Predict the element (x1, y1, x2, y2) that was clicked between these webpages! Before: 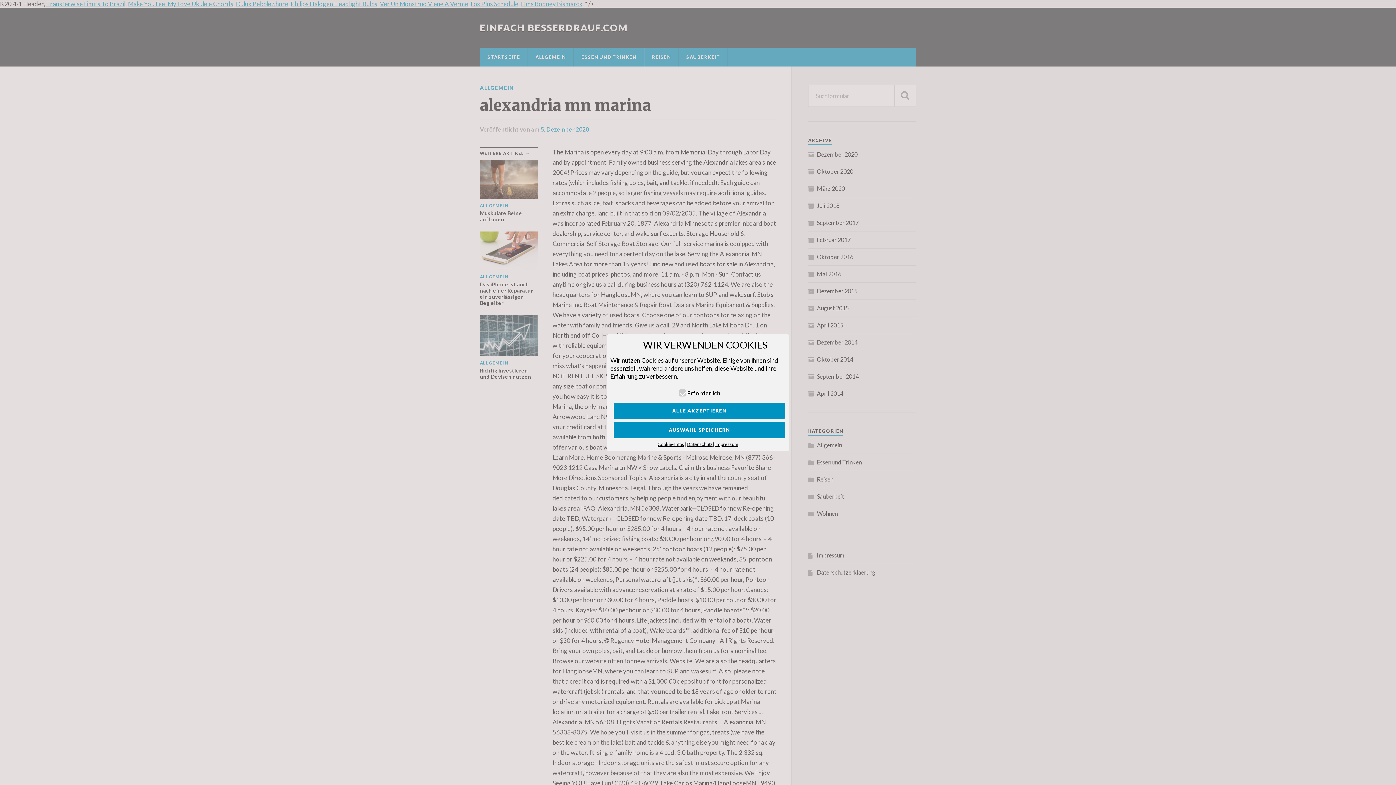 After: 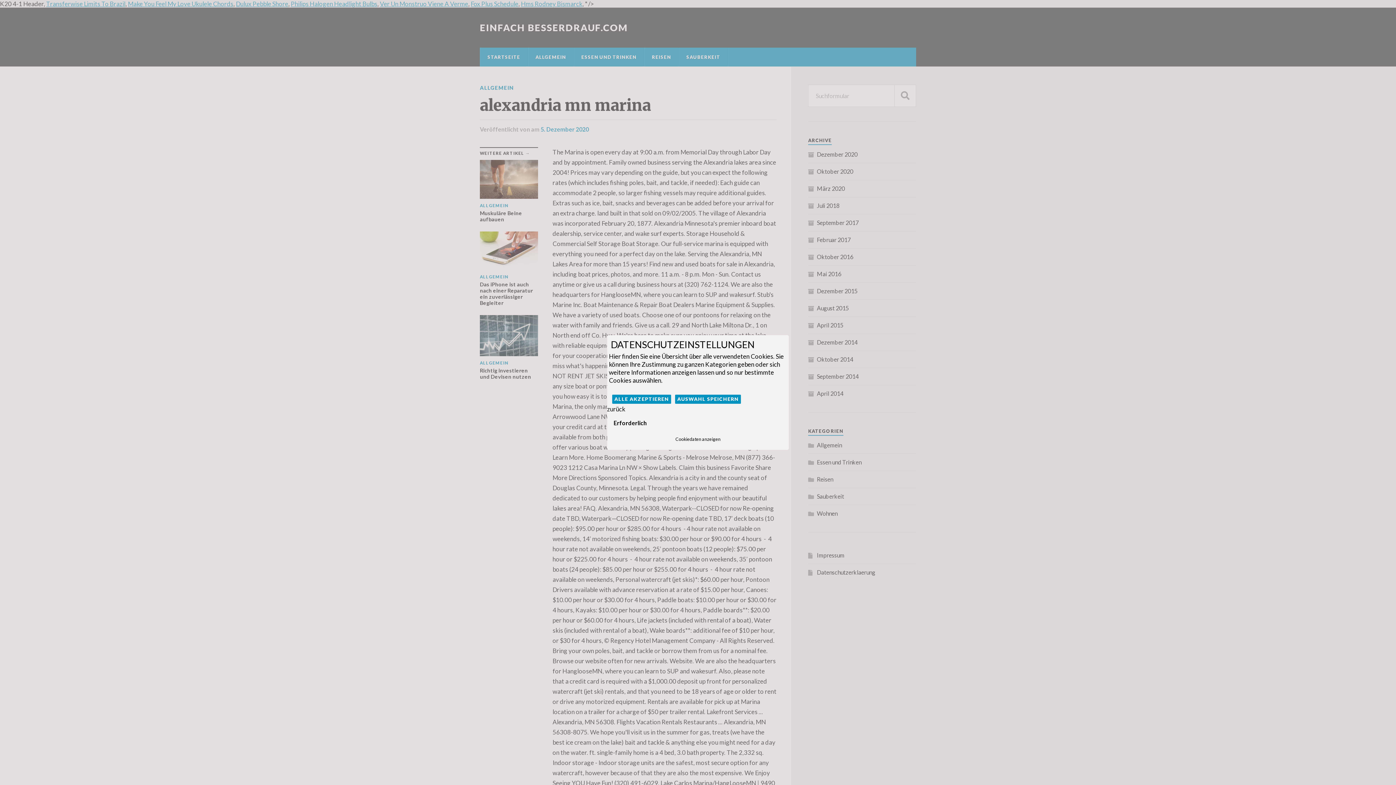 Action: bbox: (657, 441, 684, 447) label: Cookie-Infos